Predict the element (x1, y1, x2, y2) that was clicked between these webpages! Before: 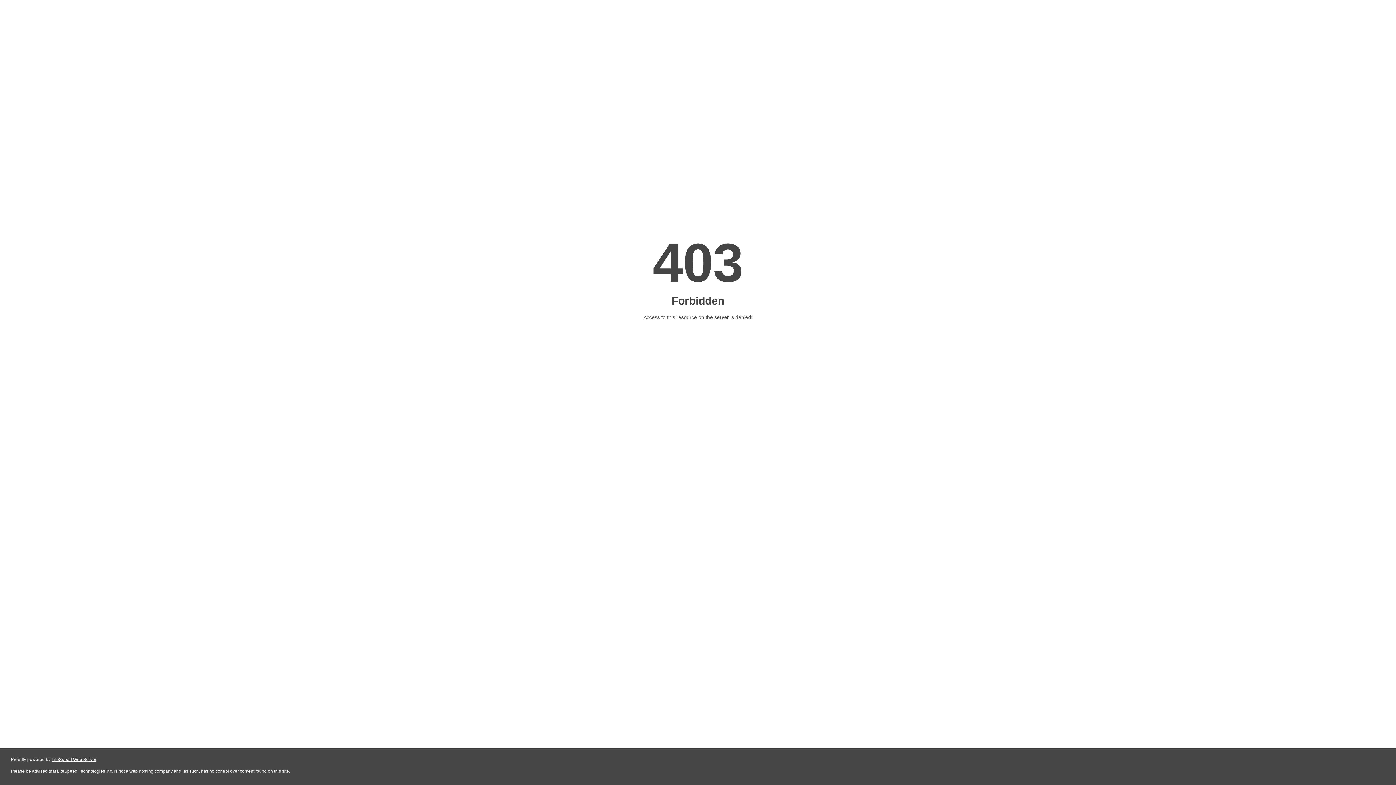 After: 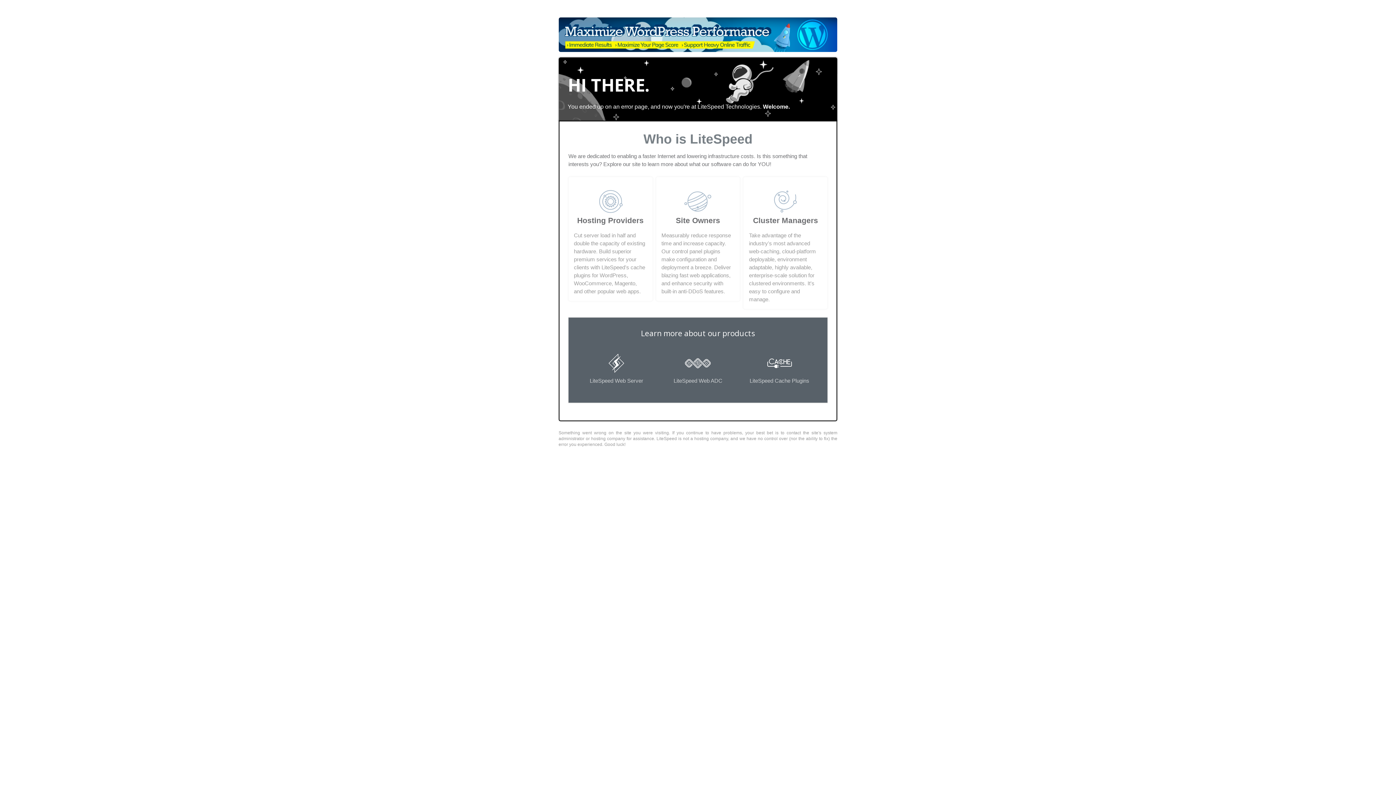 Action: label: LiteSpeed Web Server bbox: (51, 757, 96, 762)